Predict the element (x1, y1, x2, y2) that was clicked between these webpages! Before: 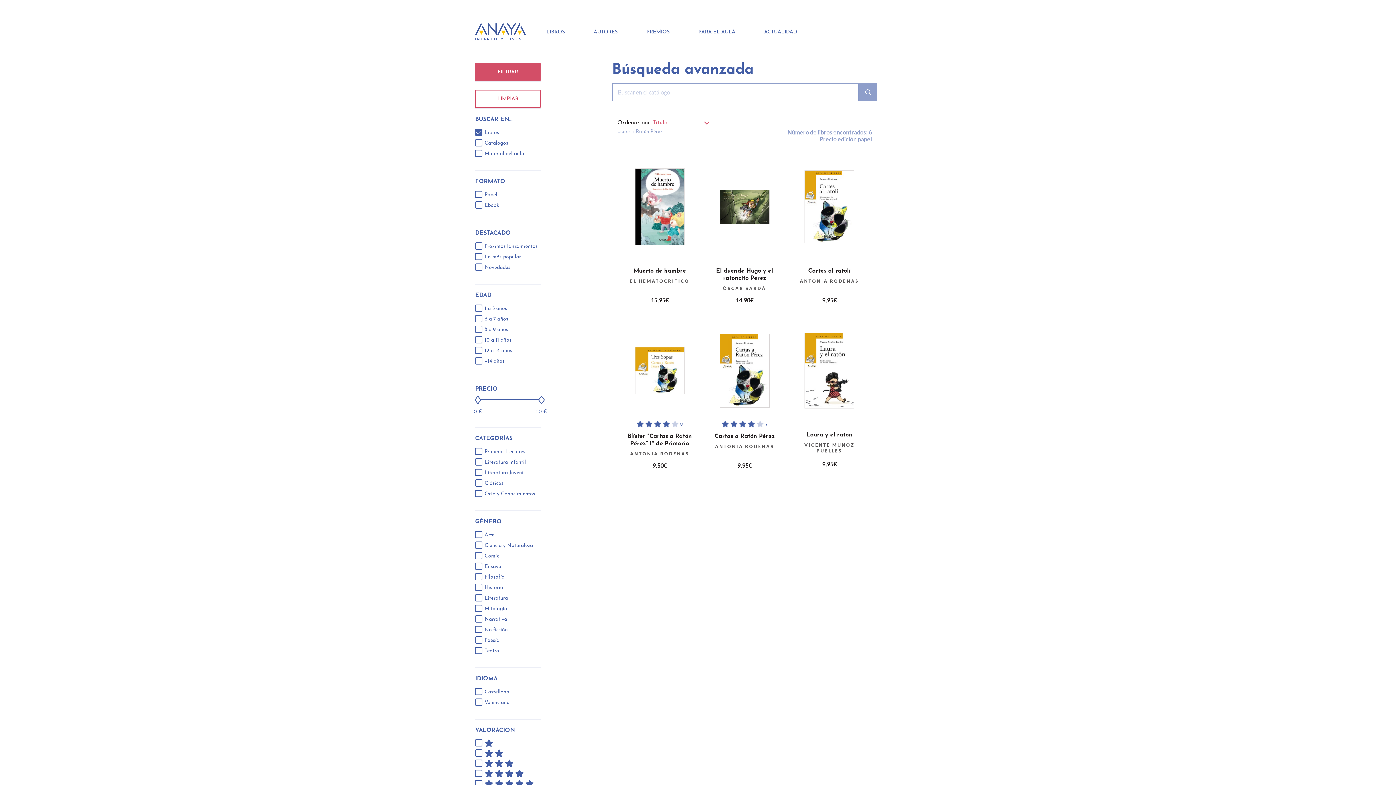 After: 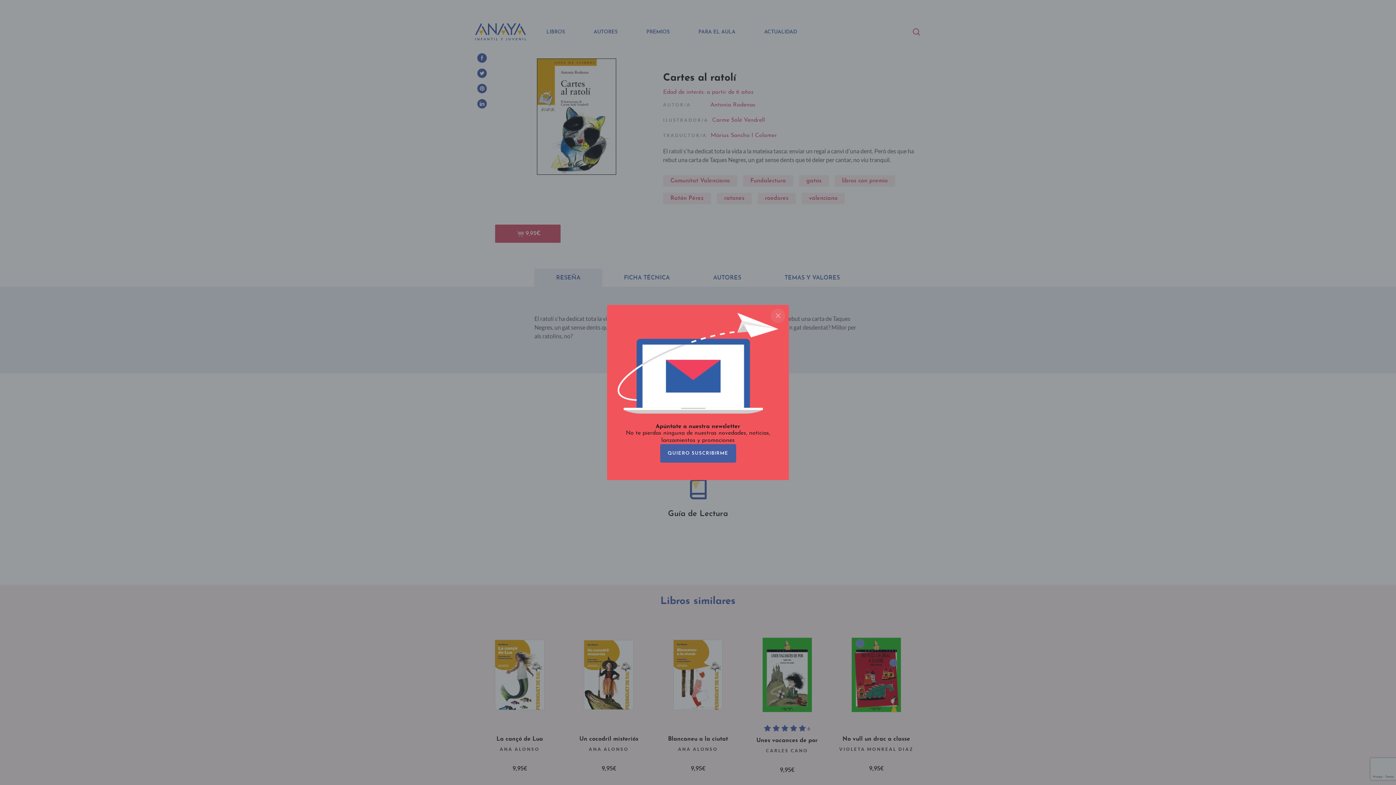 Action: bbox: (787, 151, 872, 315)